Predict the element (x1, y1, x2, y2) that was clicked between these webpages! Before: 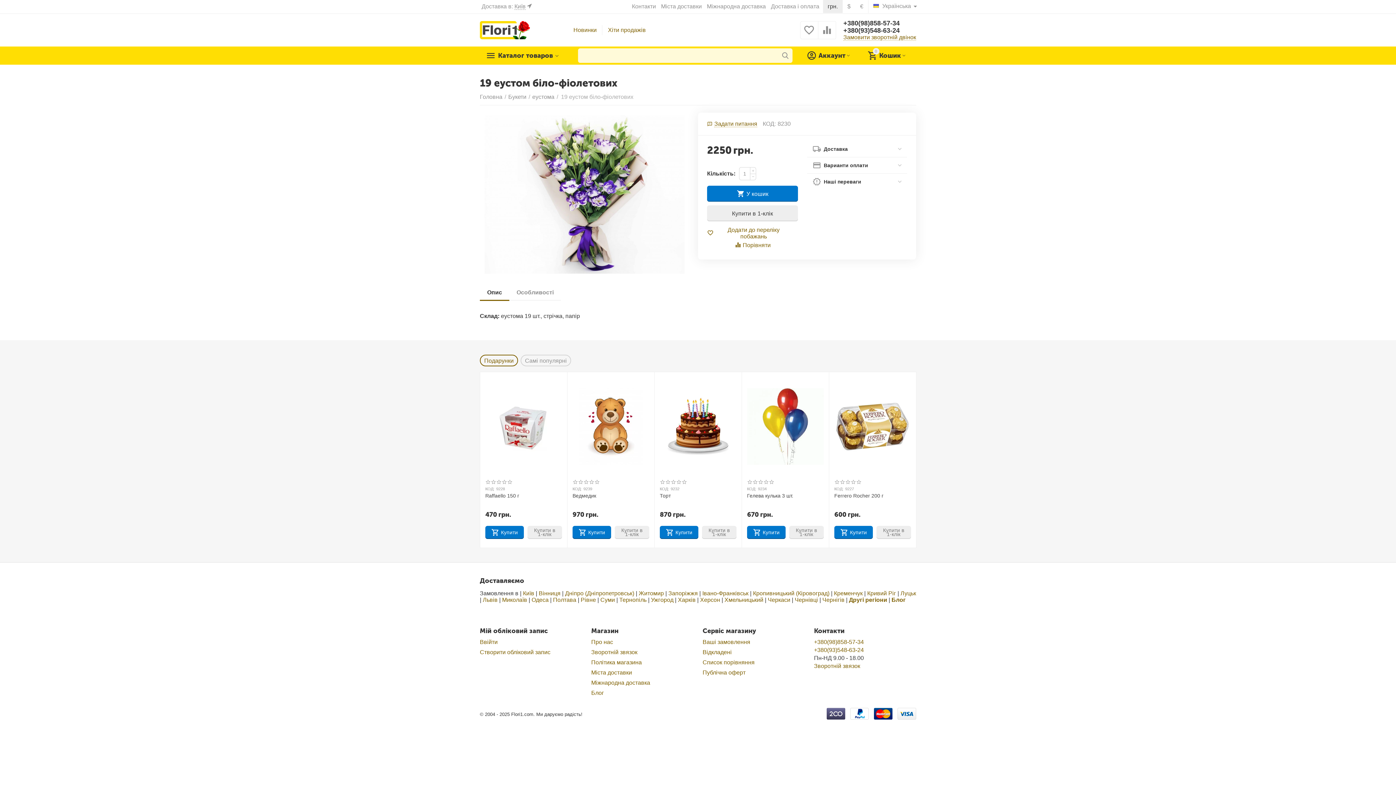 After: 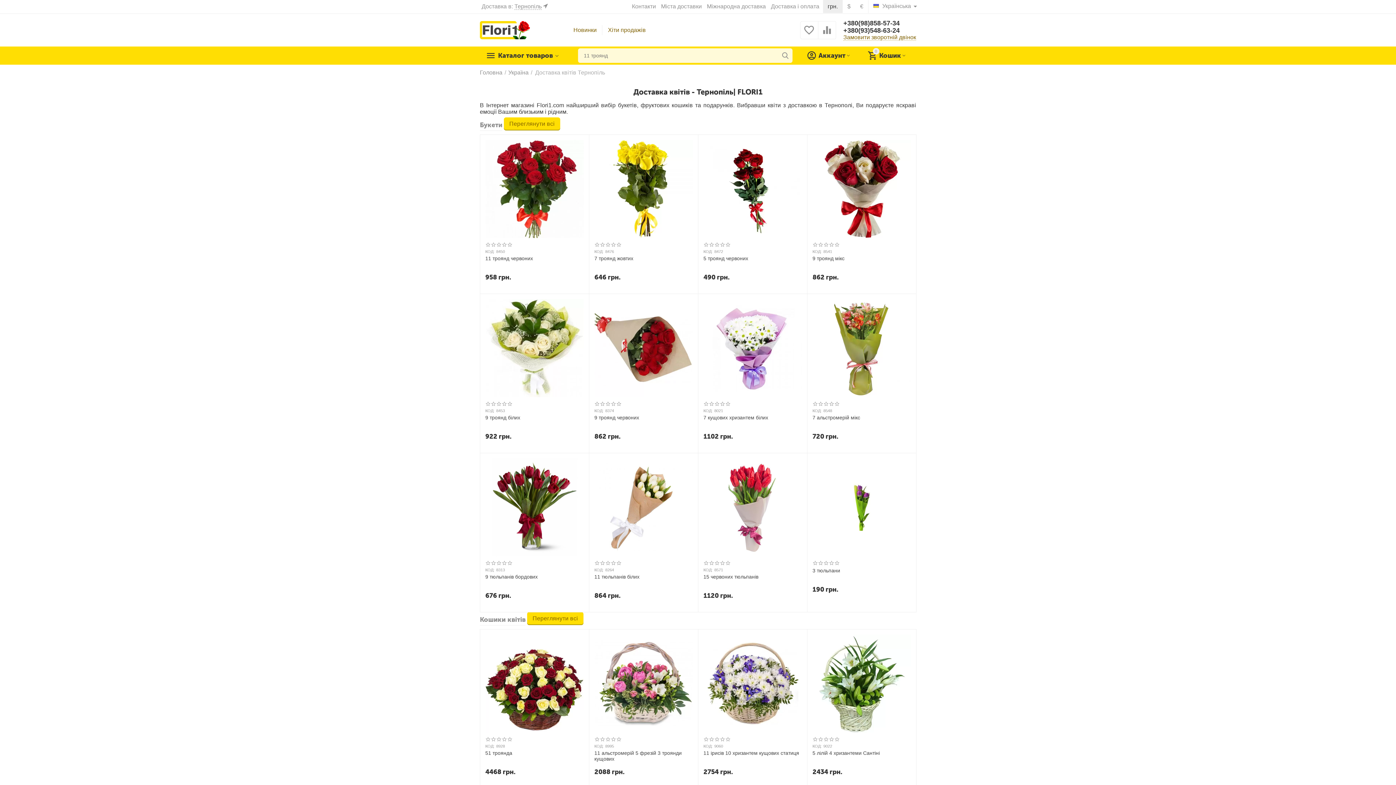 Action: label: Тернопіль bbox: (619, 596, 646, 603)